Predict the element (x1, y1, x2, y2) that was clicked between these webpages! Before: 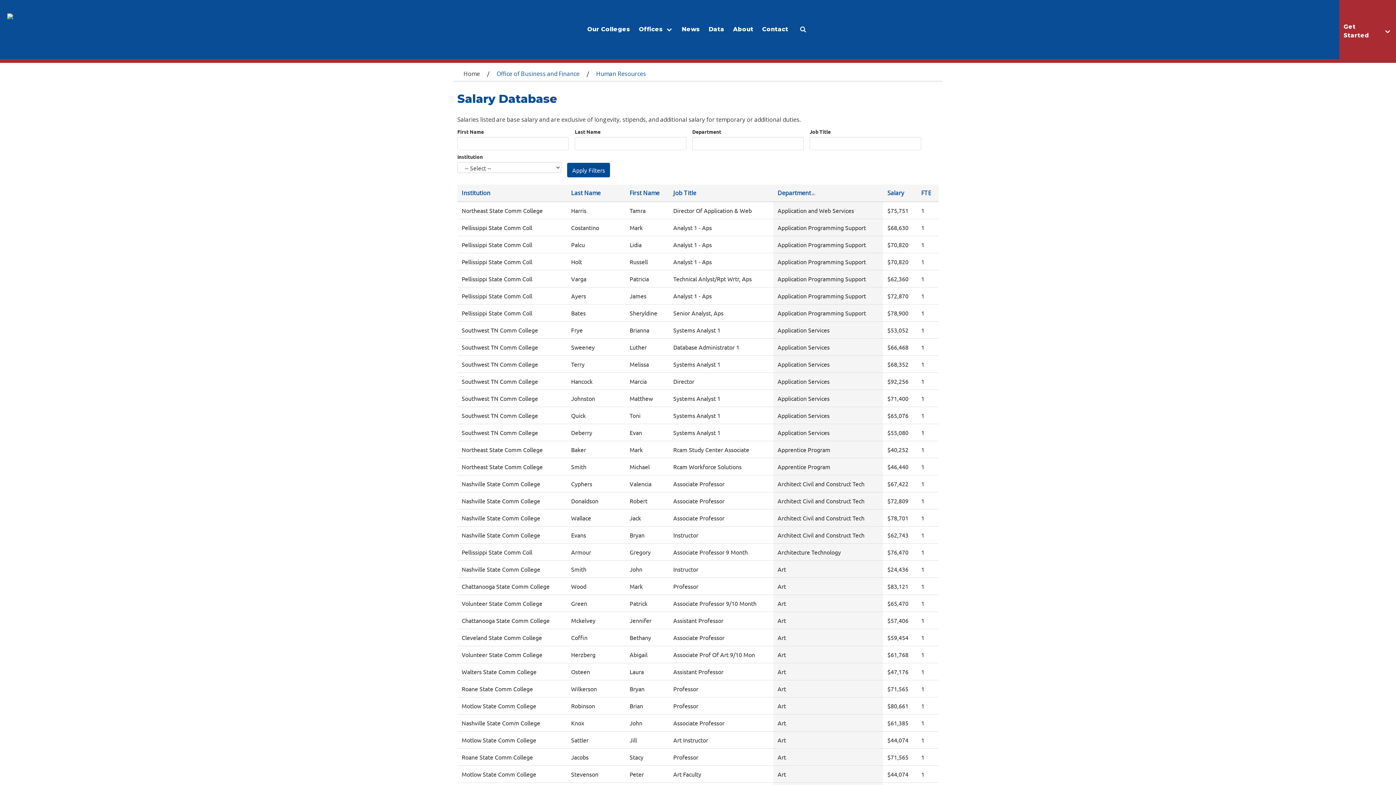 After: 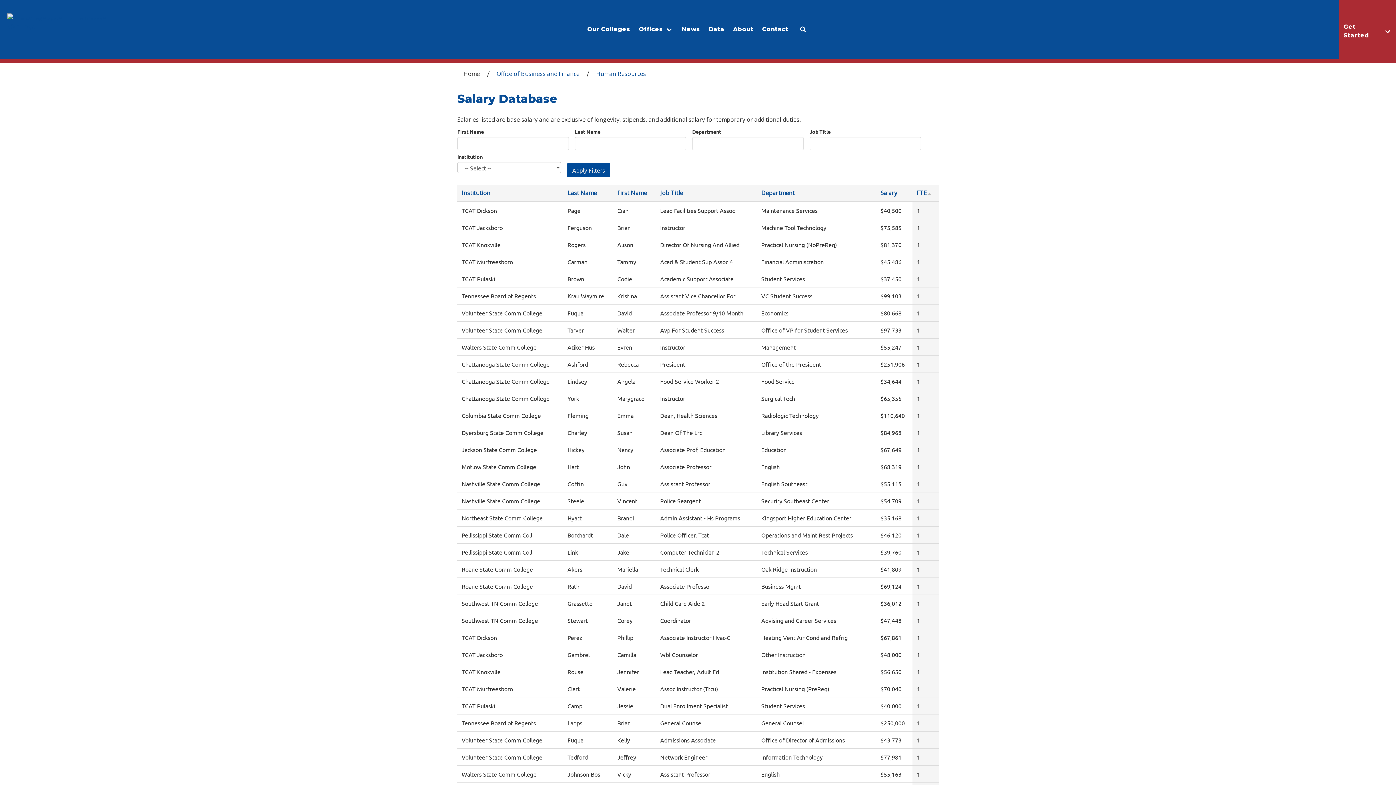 Action: label: FTE bbox: (921, 189, 931, 197)